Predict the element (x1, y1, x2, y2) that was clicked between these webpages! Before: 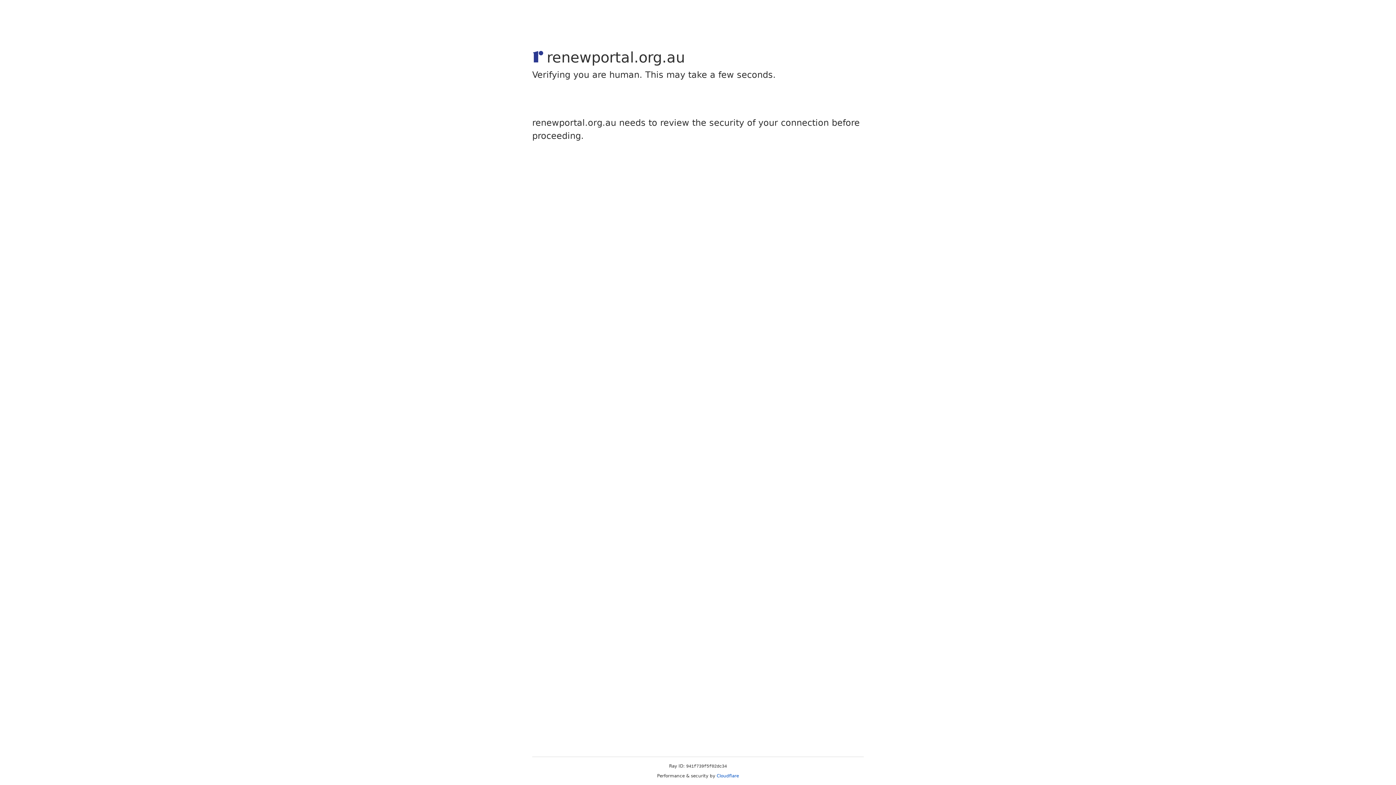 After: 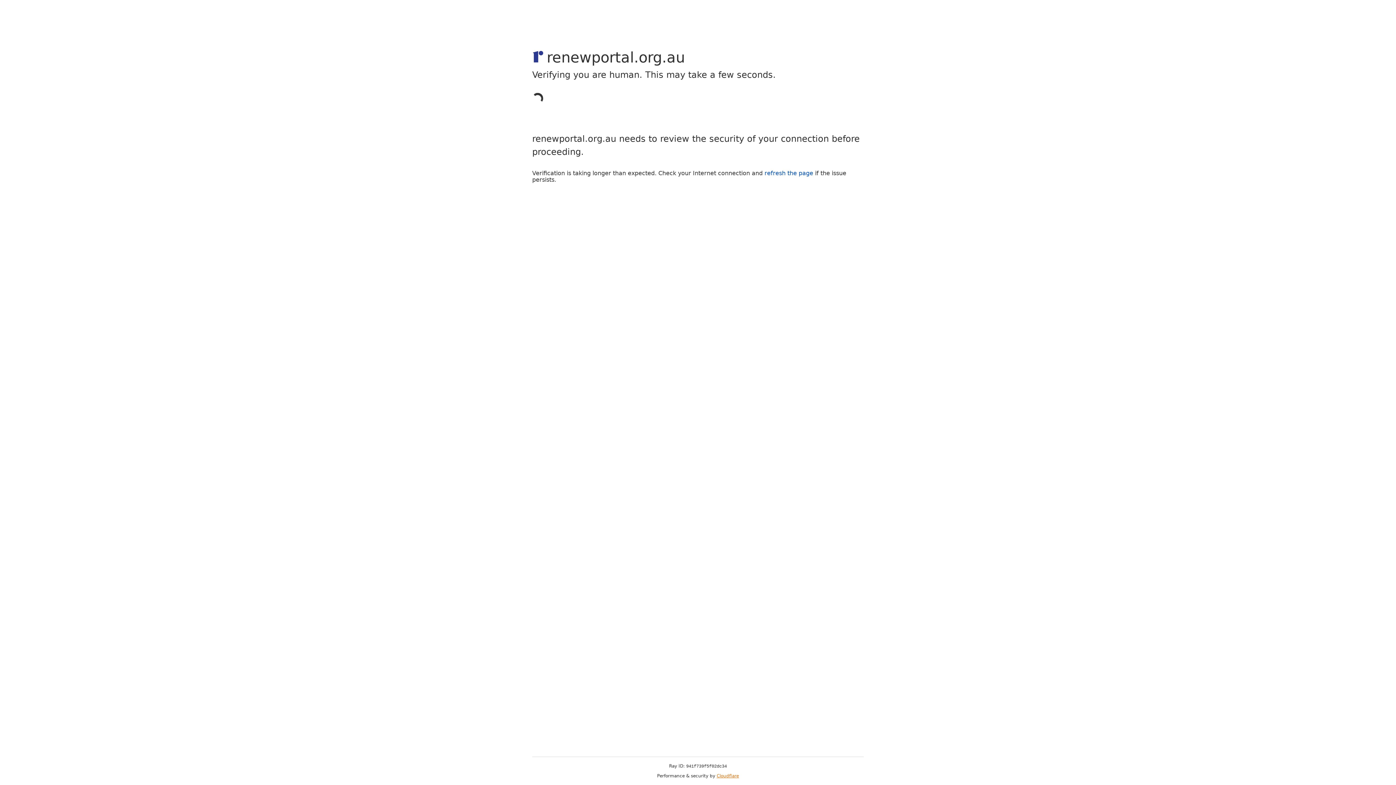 Action: bbox: (716, 773, 739, 778) label: Cloudflare